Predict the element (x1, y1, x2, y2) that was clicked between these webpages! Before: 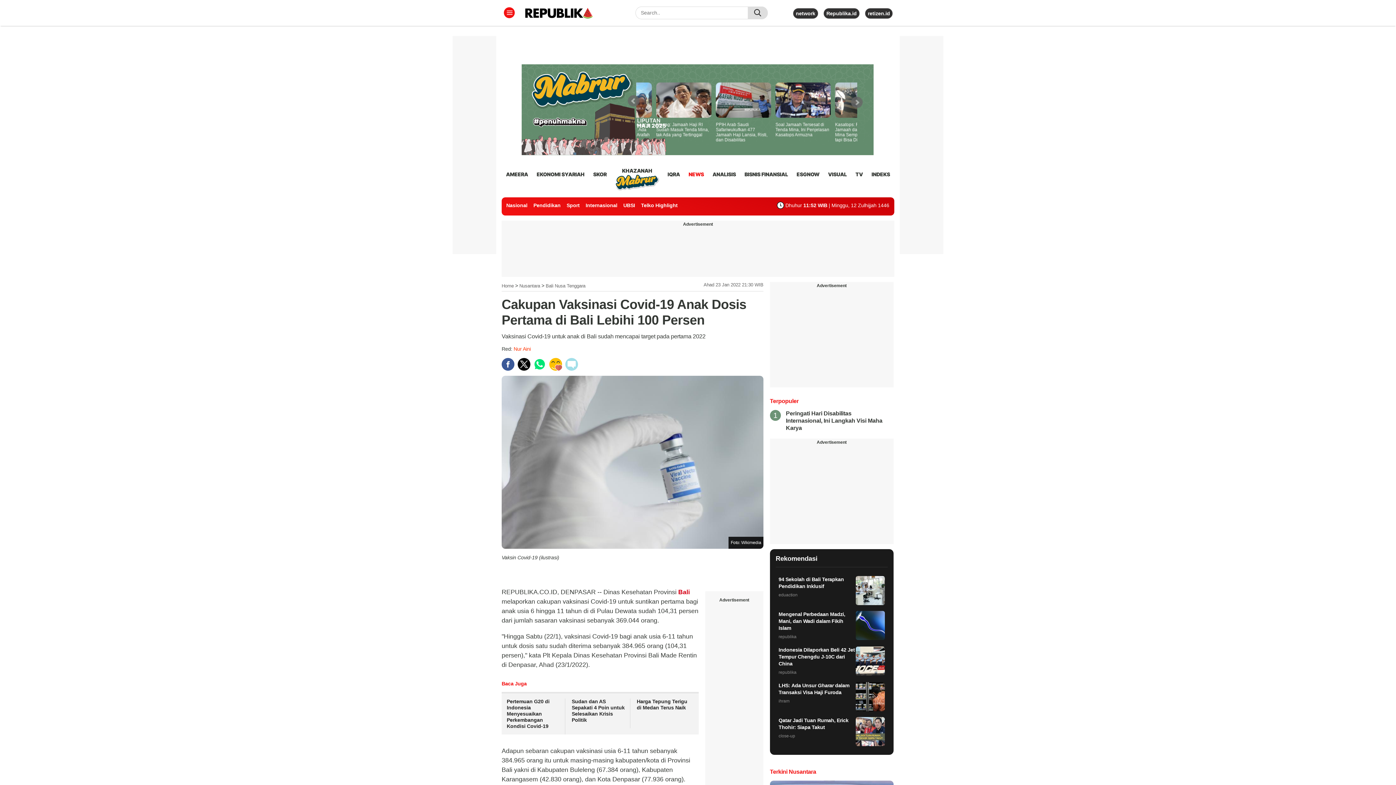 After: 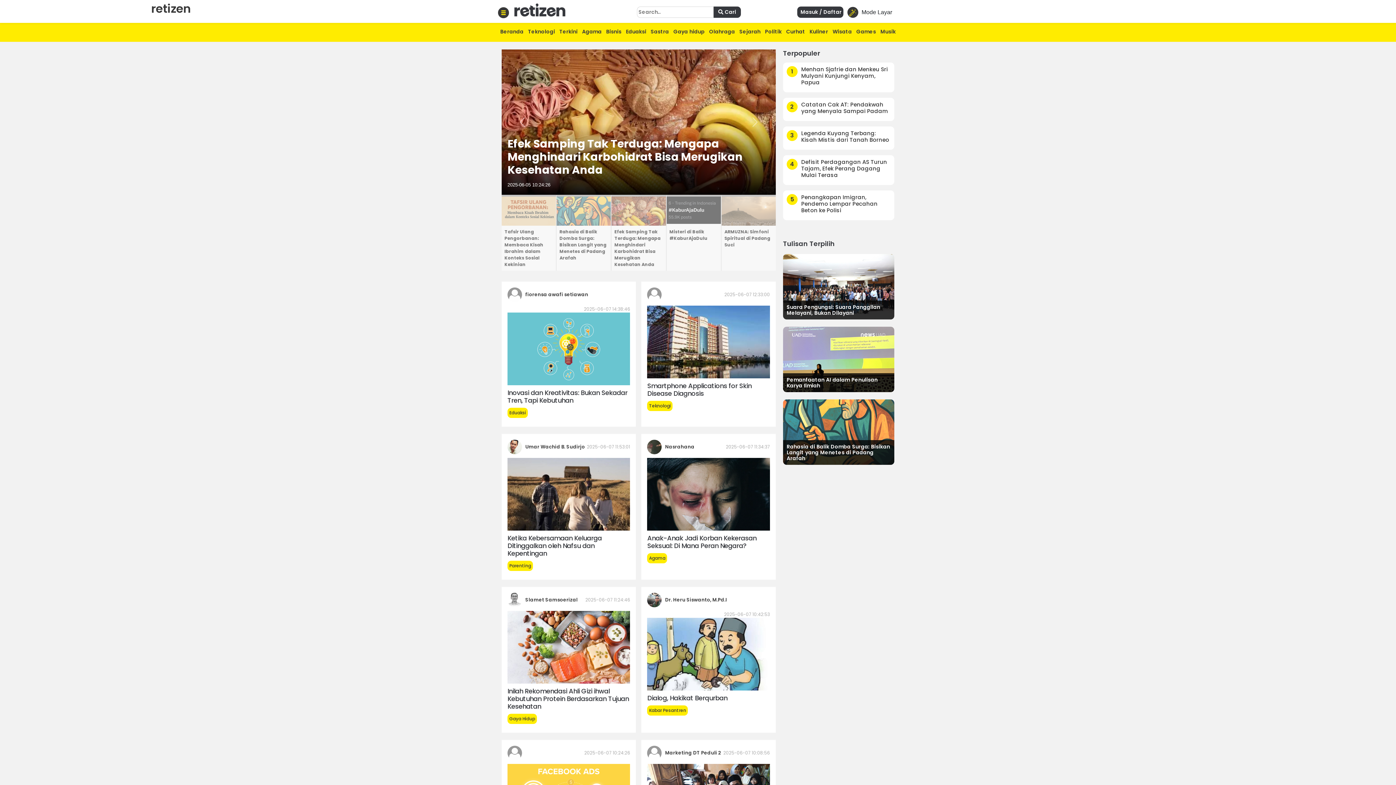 Action: bbox: (868, 10, 890, 16) label: retizen.id